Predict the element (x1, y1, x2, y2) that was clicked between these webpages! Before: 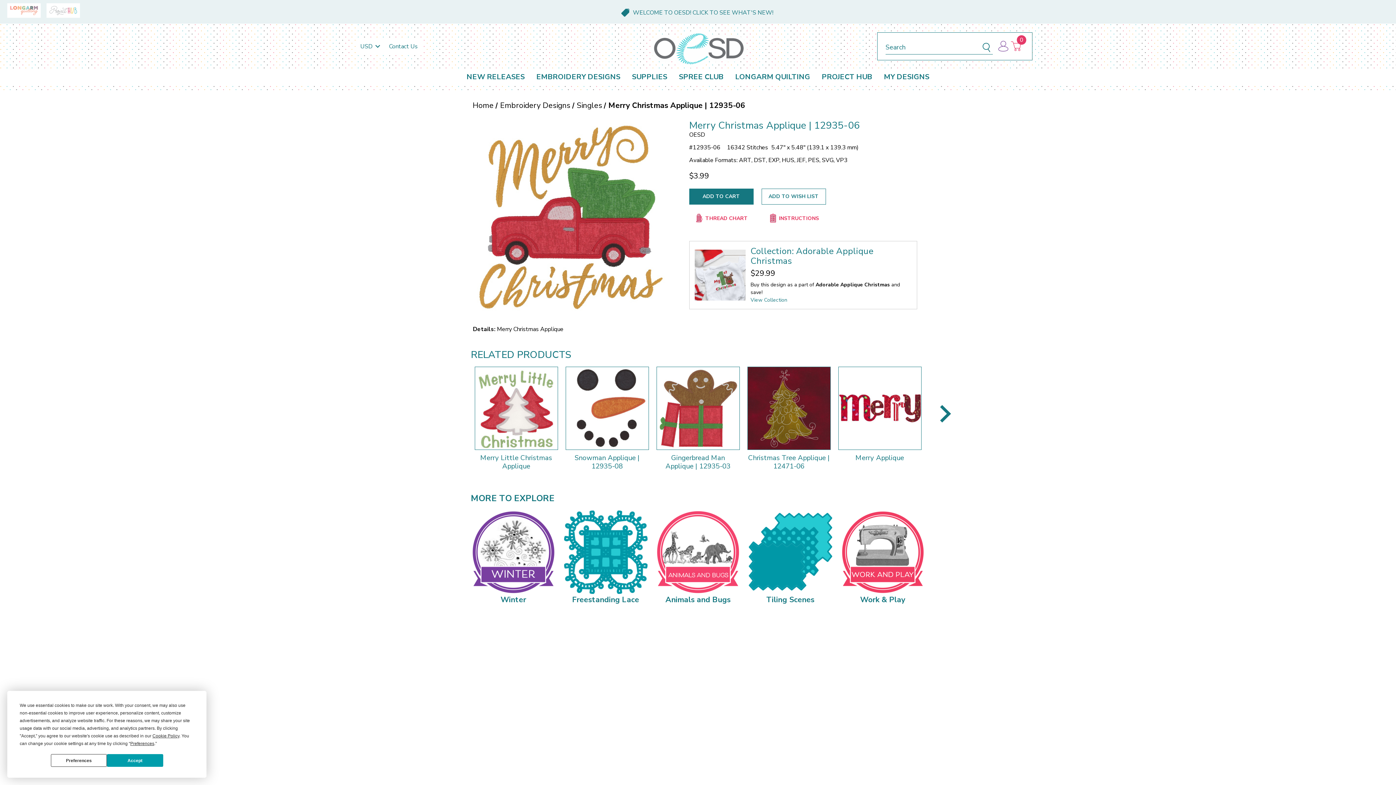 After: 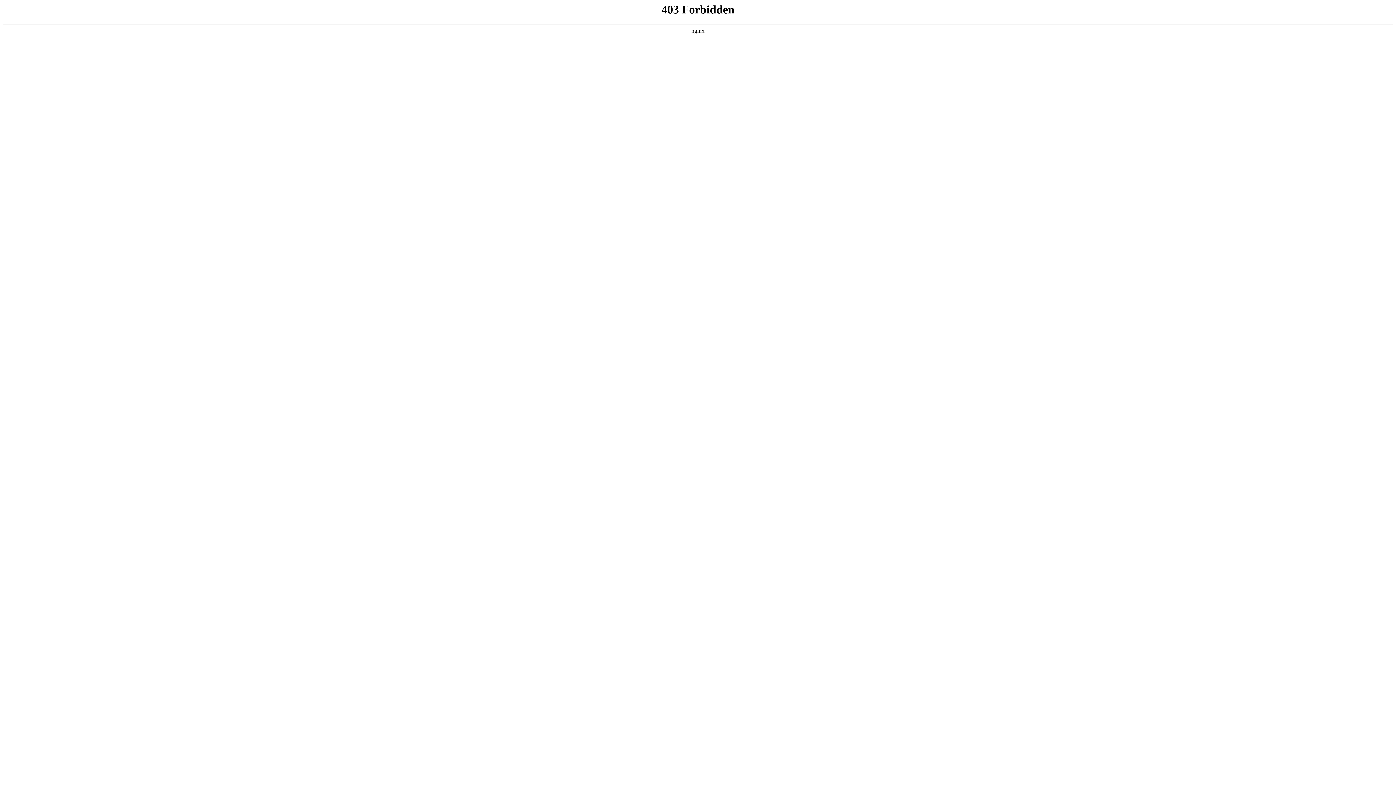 Action: bbox: (46, 0, 79, 21)